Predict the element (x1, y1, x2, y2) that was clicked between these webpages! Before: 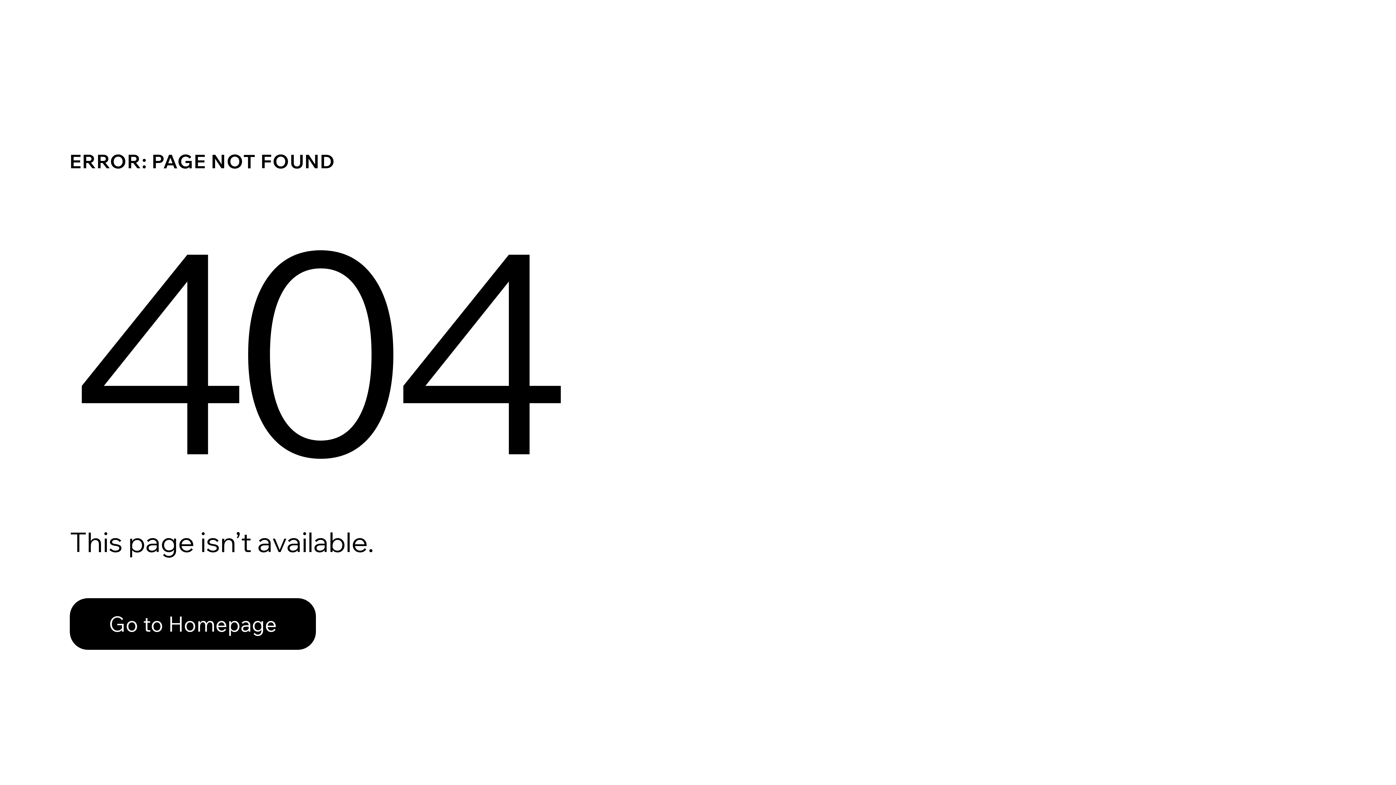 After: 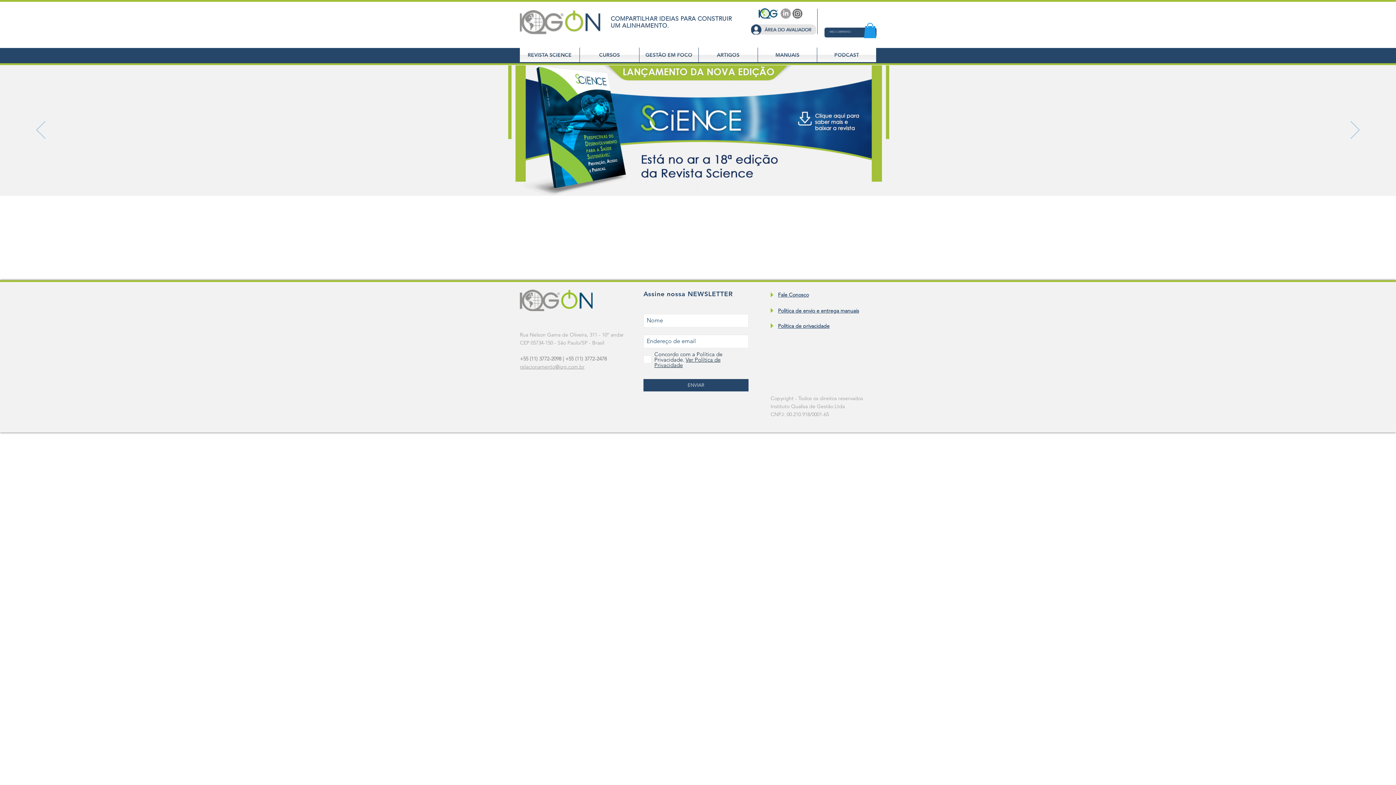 Action: label: Go to Homepage bbox: (69, 582, 768, 659)